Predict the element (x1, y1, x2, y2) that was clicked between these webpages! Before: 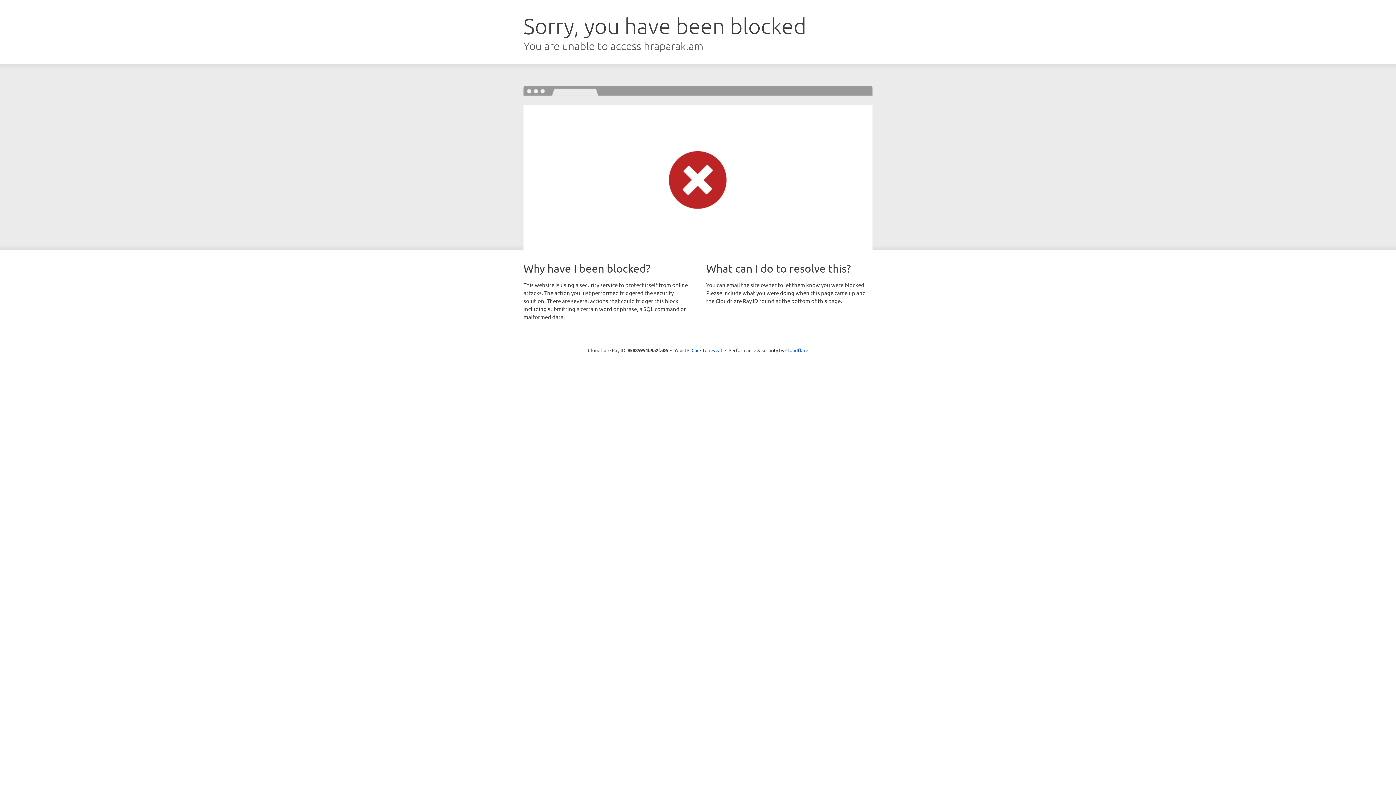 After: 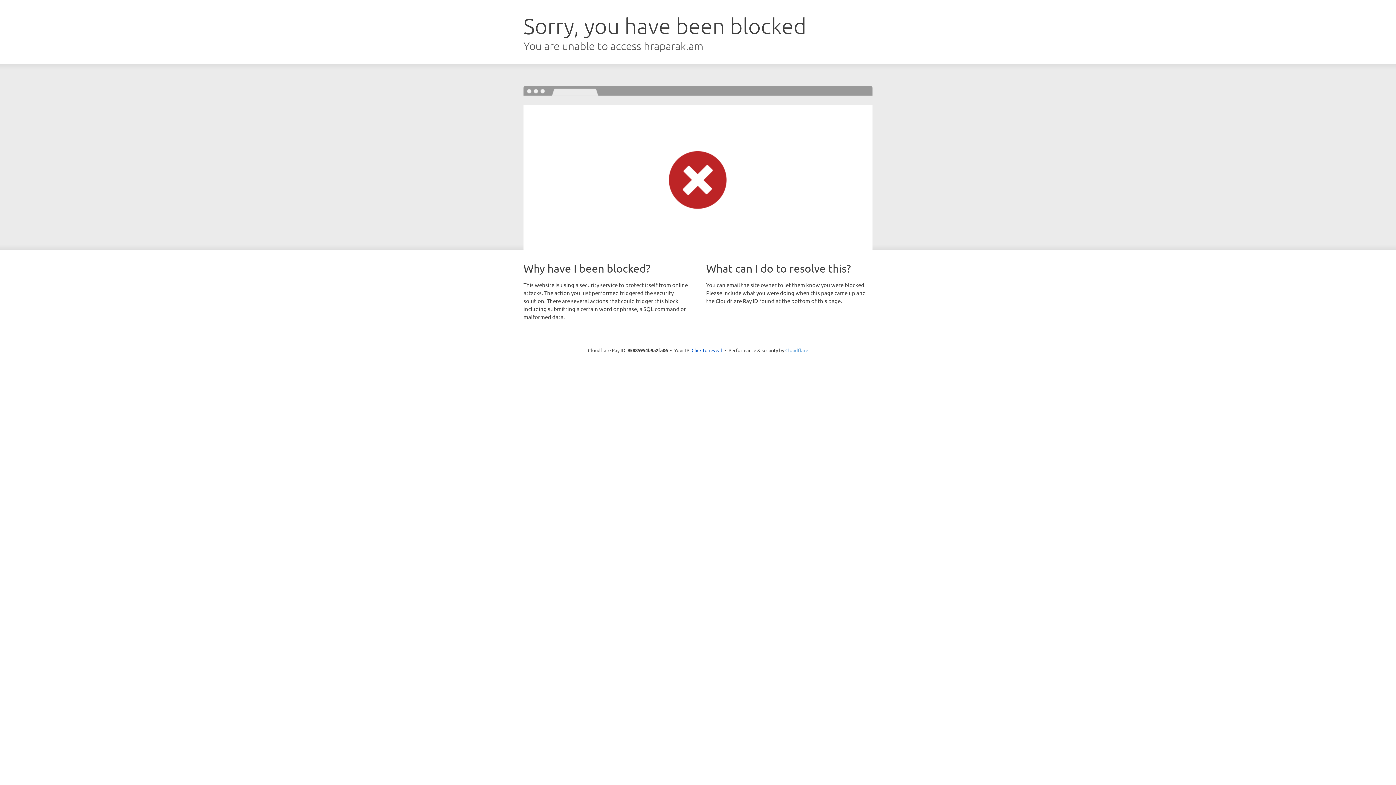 Action: bbox: (785, 347, 808, 353) label: Cloudflare